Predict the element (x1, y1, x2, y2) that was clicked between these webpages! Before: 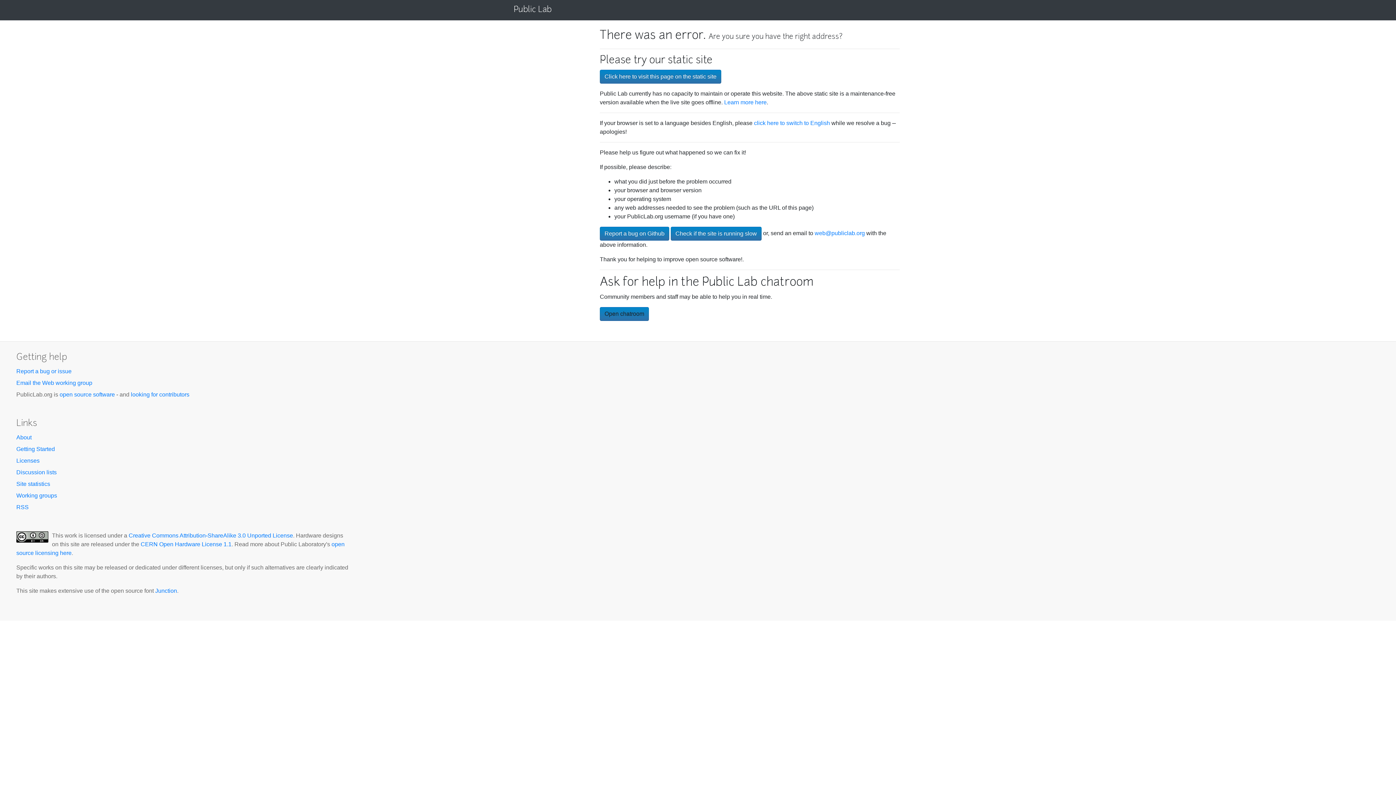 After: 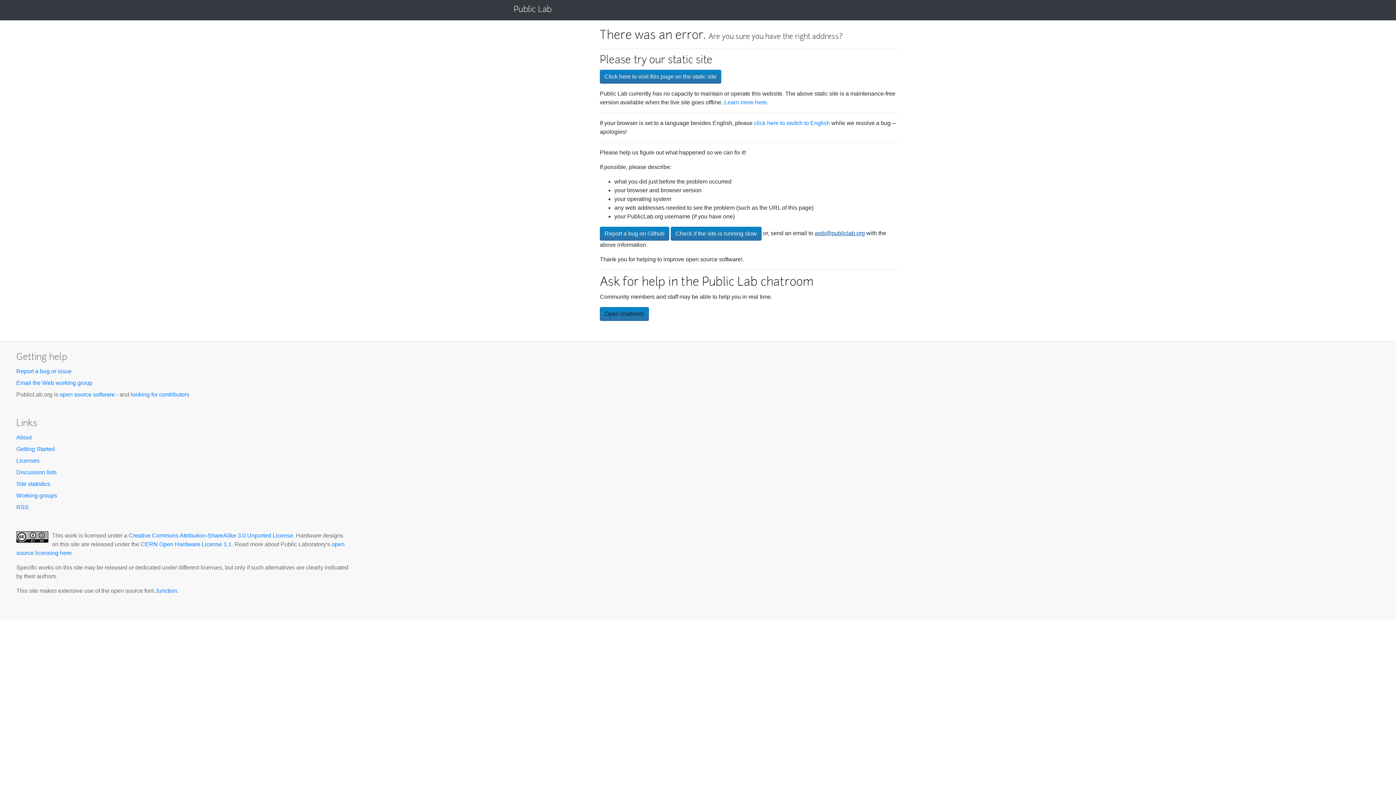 Action: bbox: (814, 230, 865, 236) label: web@publiclab.org